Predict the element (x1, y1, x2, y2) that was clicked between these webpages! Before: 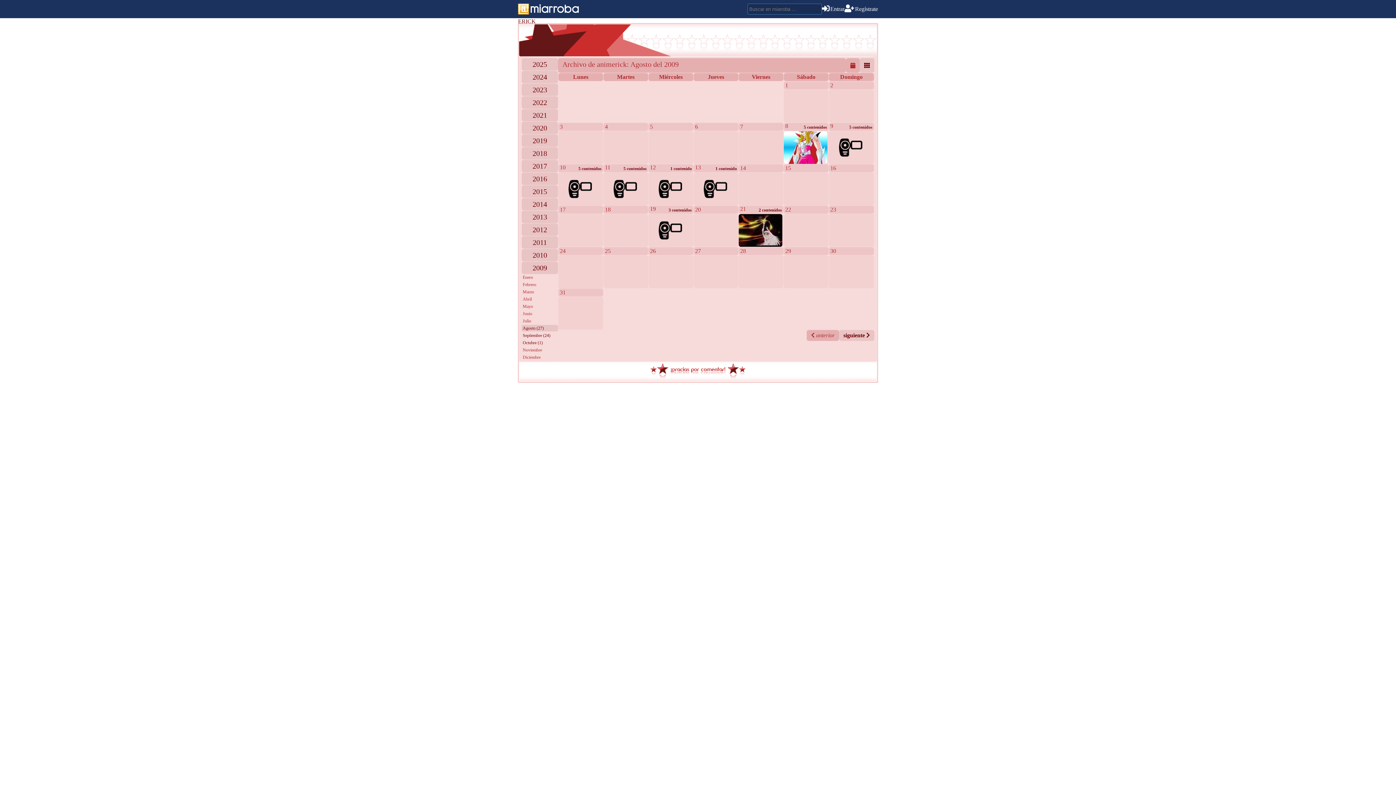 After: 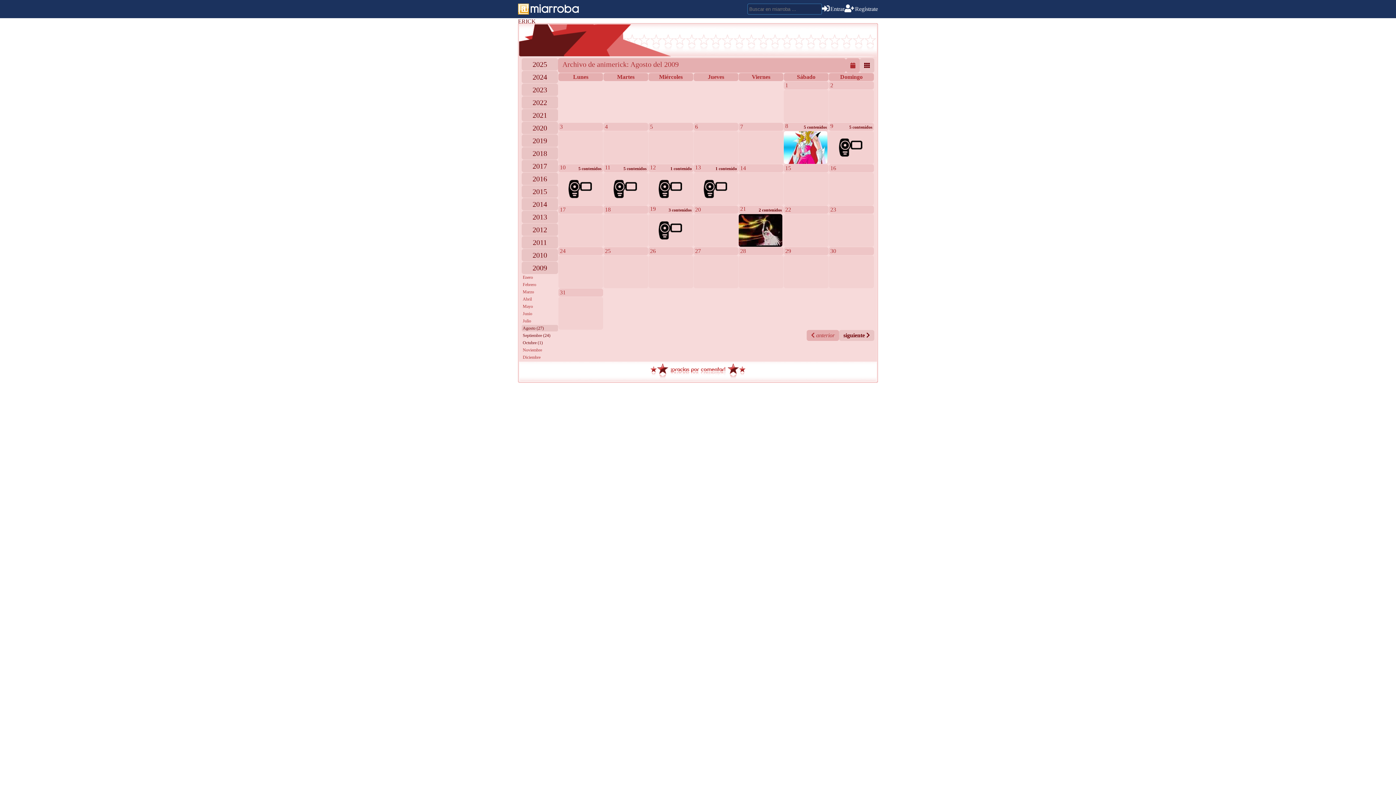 Action: label: Agosto (27) bbox: (521, 325, 558, 331)